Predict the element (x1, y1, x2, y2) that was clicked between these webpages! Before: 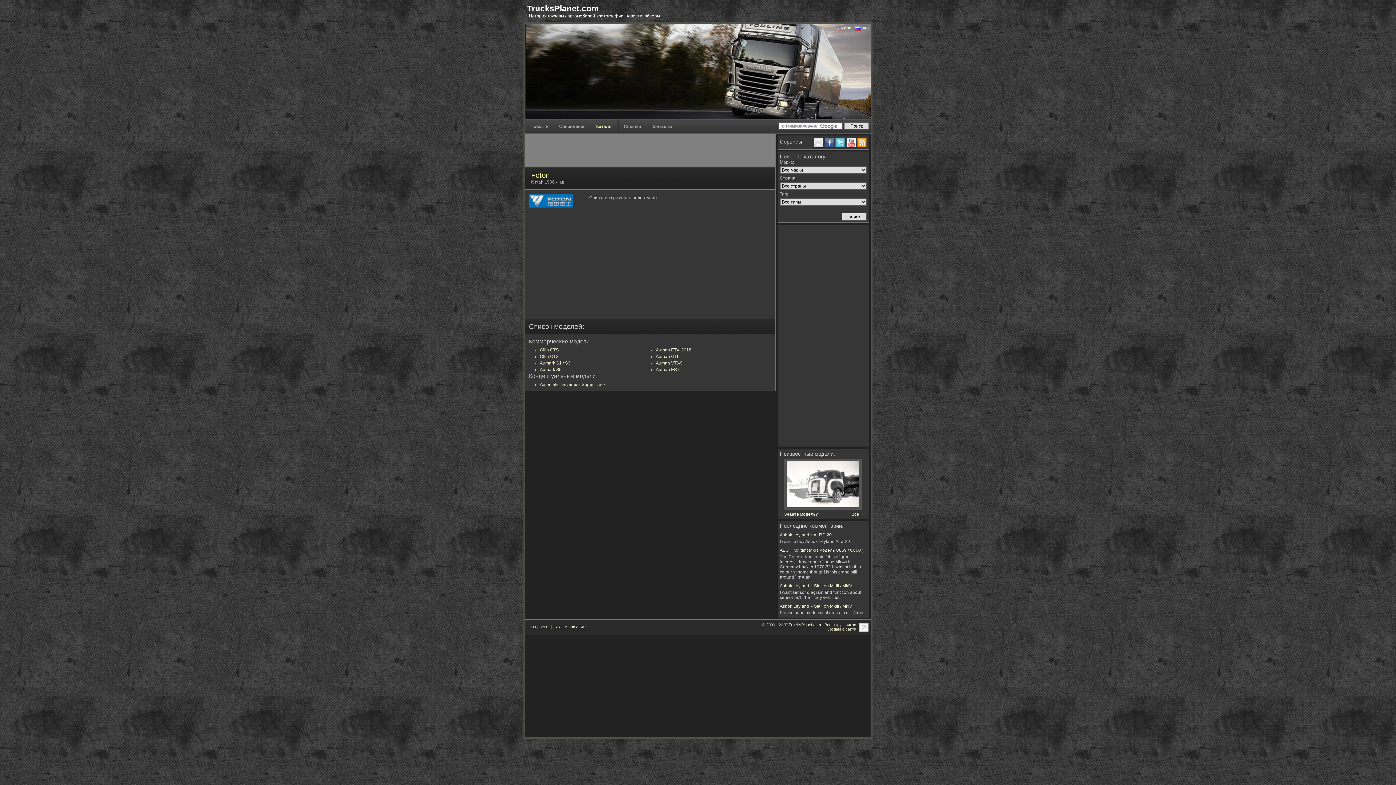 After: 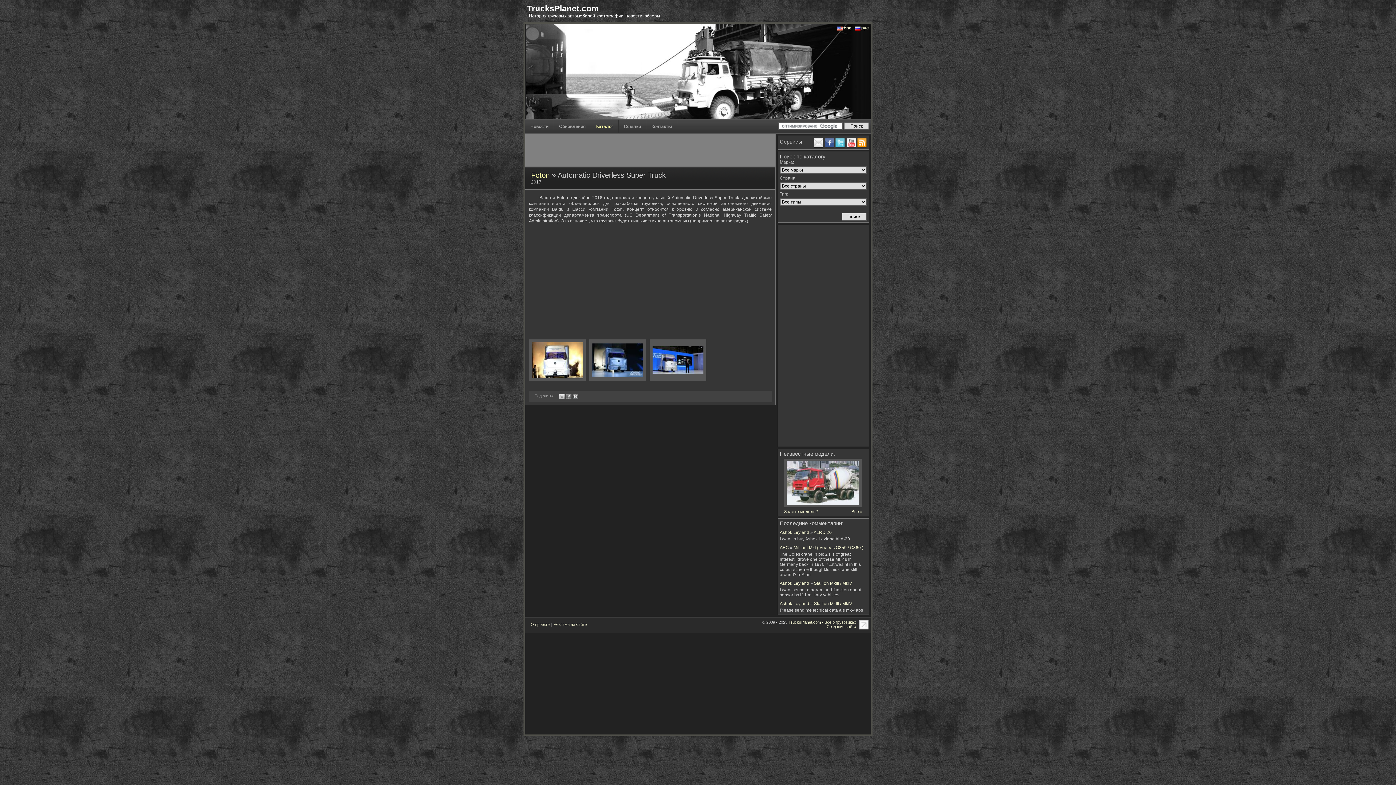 Action: label: Automatic Driverless Super Truck bbox: (540, 382, 605, 387)